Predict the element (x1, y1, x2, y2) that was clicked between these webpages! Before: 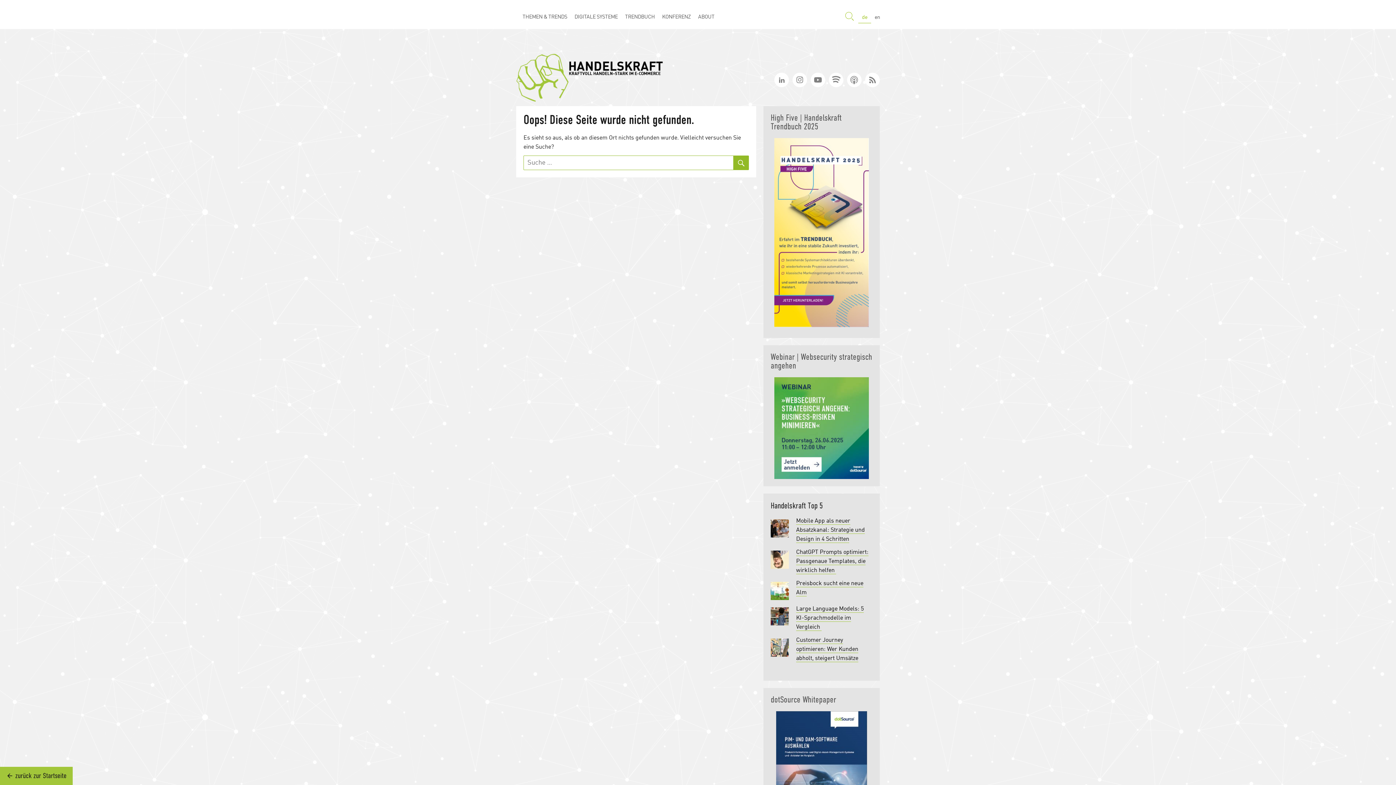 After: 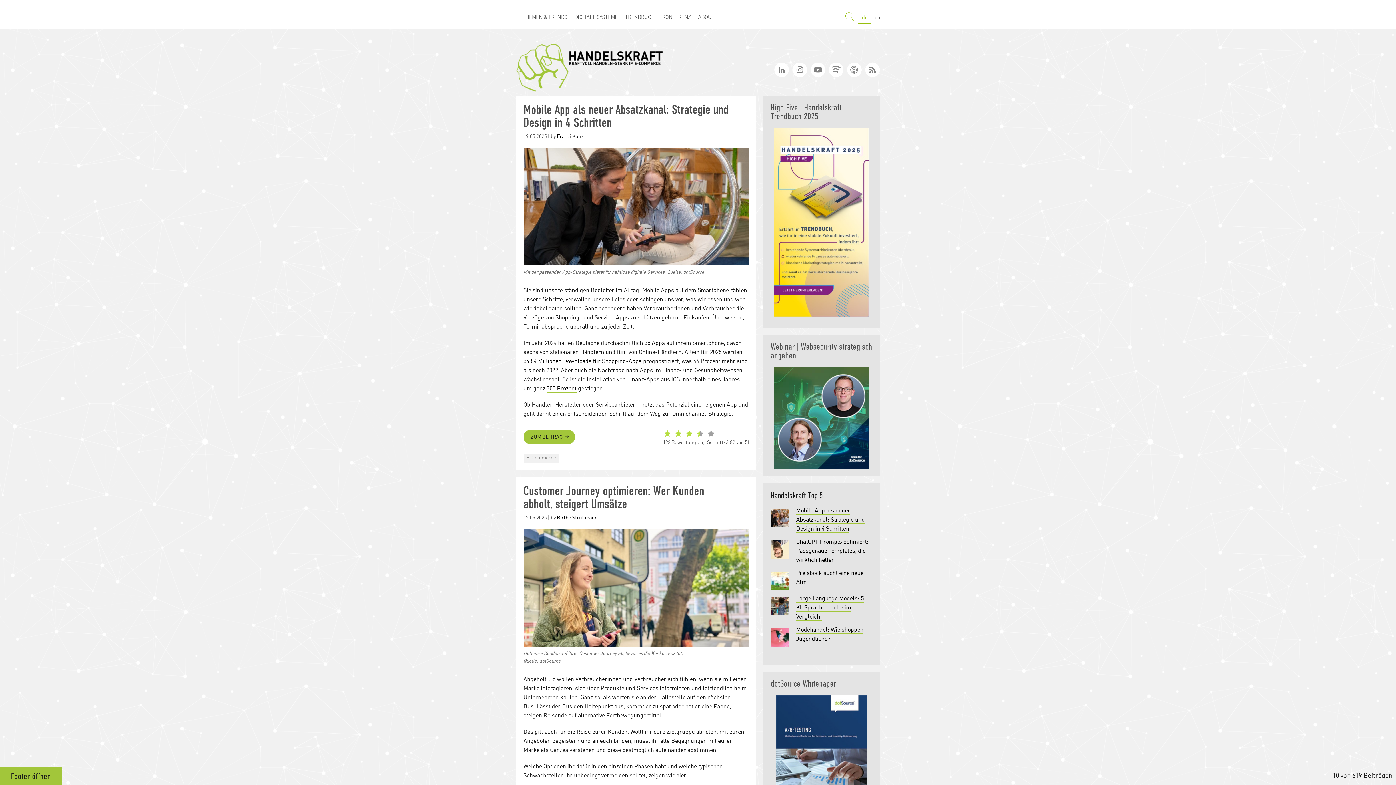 Action: bbox: (0, 767, 72, 785) label:  zurück zur Startseite